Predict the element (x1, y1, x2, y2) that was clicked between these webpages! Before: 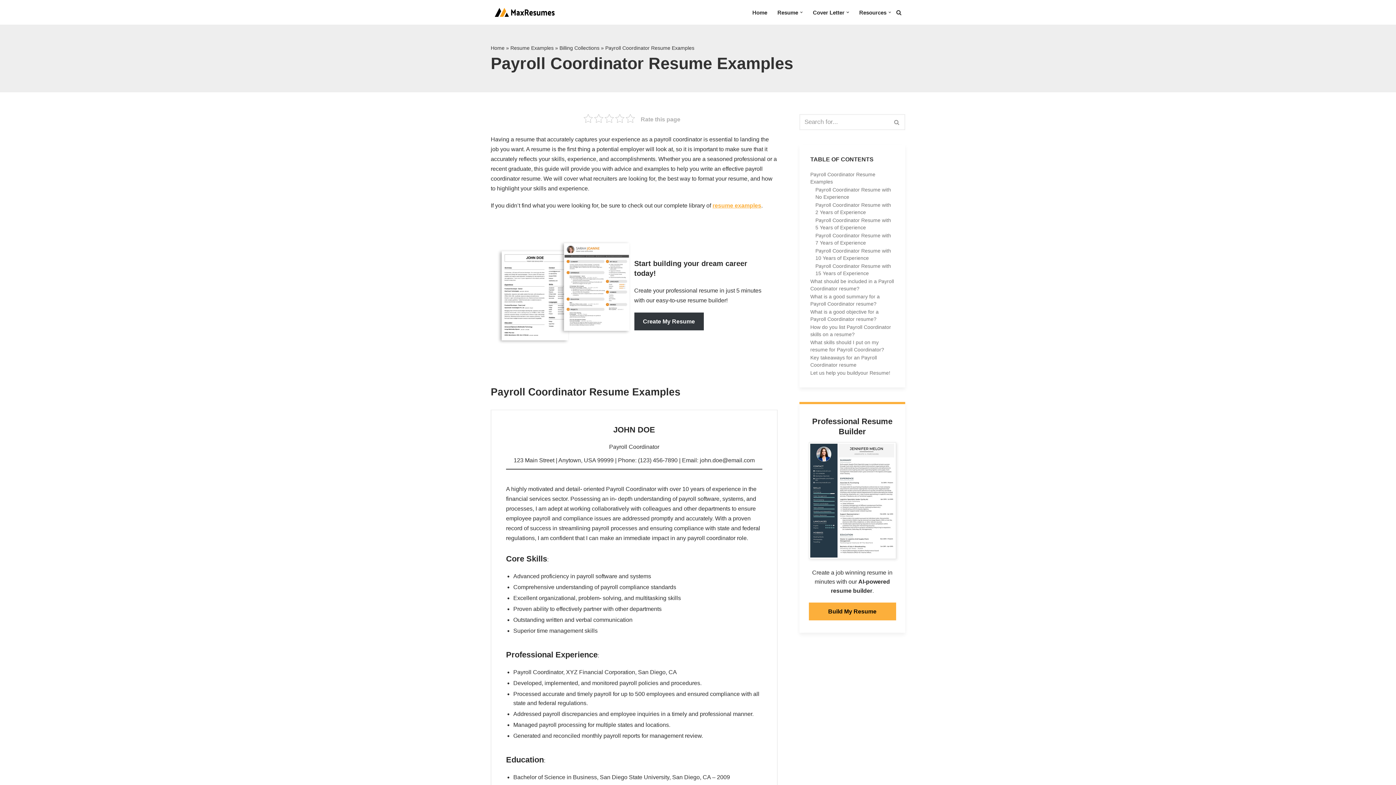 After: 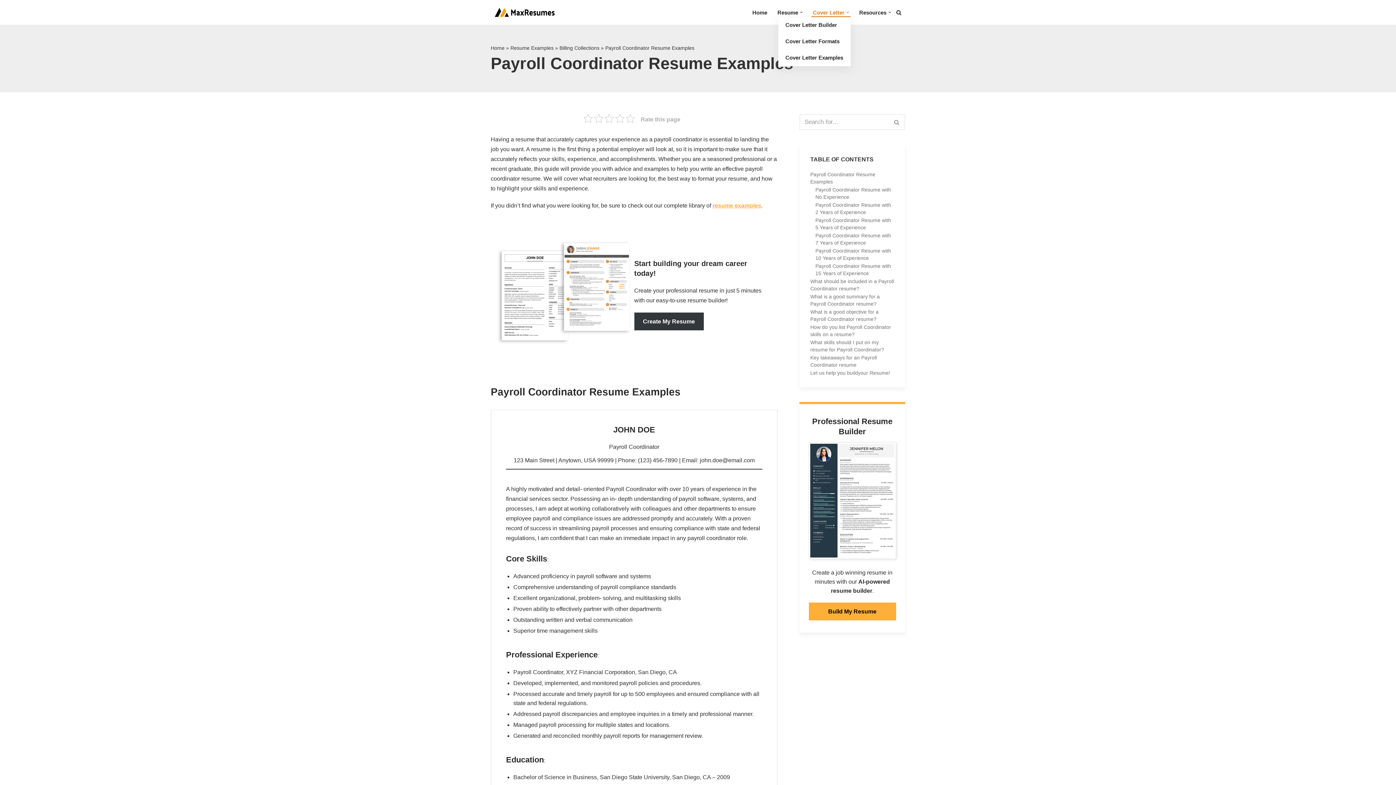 Action: label: Cover Letter bbox: (813, 7, 844, 16)